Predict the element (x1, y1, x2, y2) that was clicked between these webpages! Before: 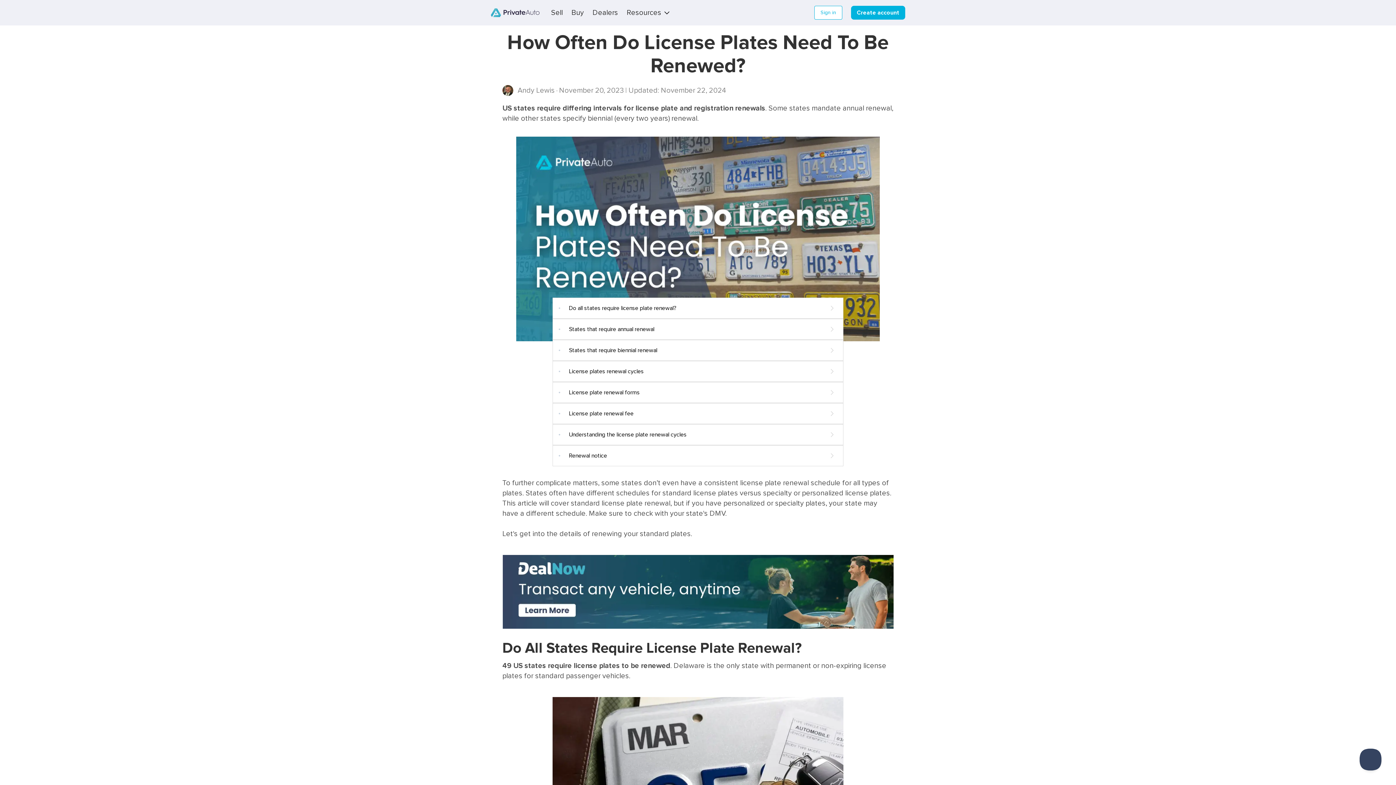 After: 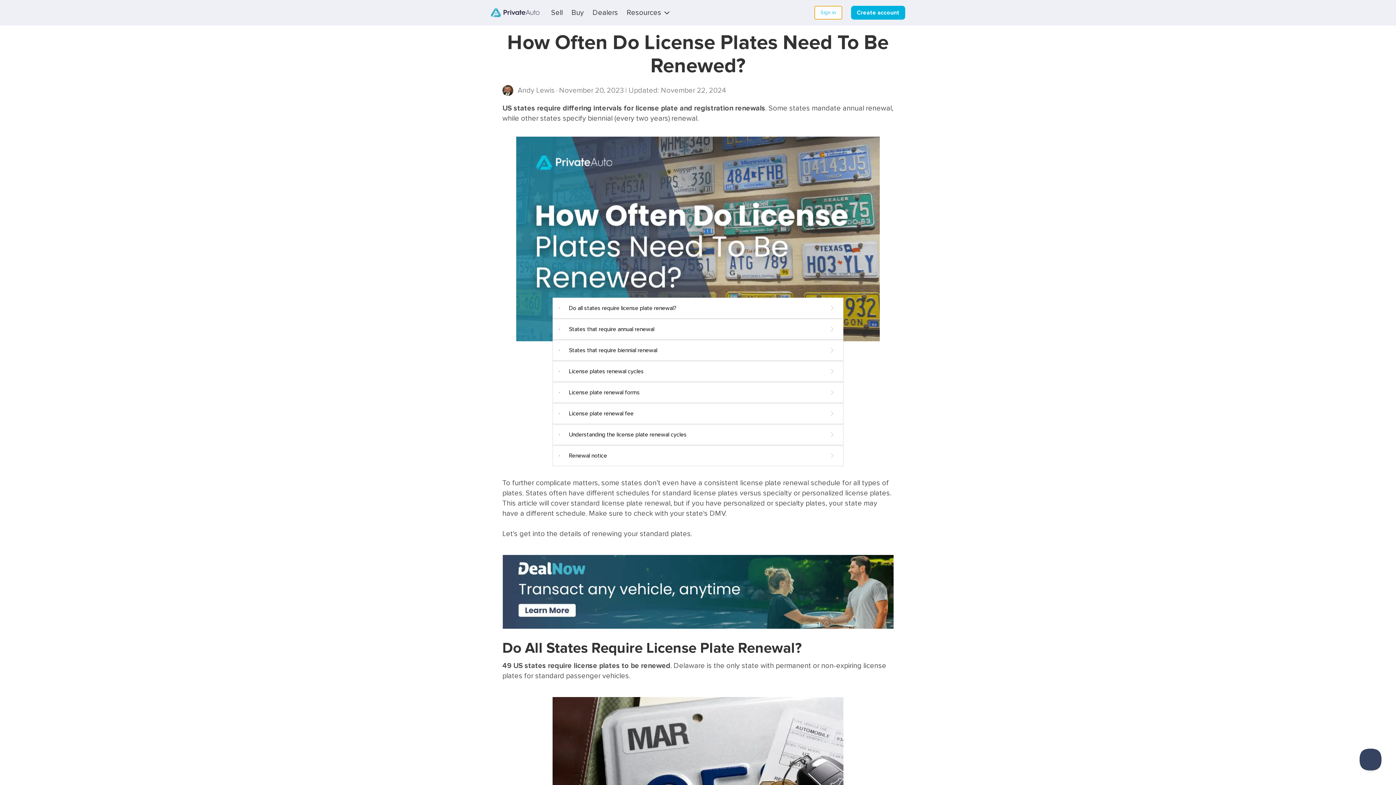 Action: bbox: (814, 5, 842, 19) label: Sign in